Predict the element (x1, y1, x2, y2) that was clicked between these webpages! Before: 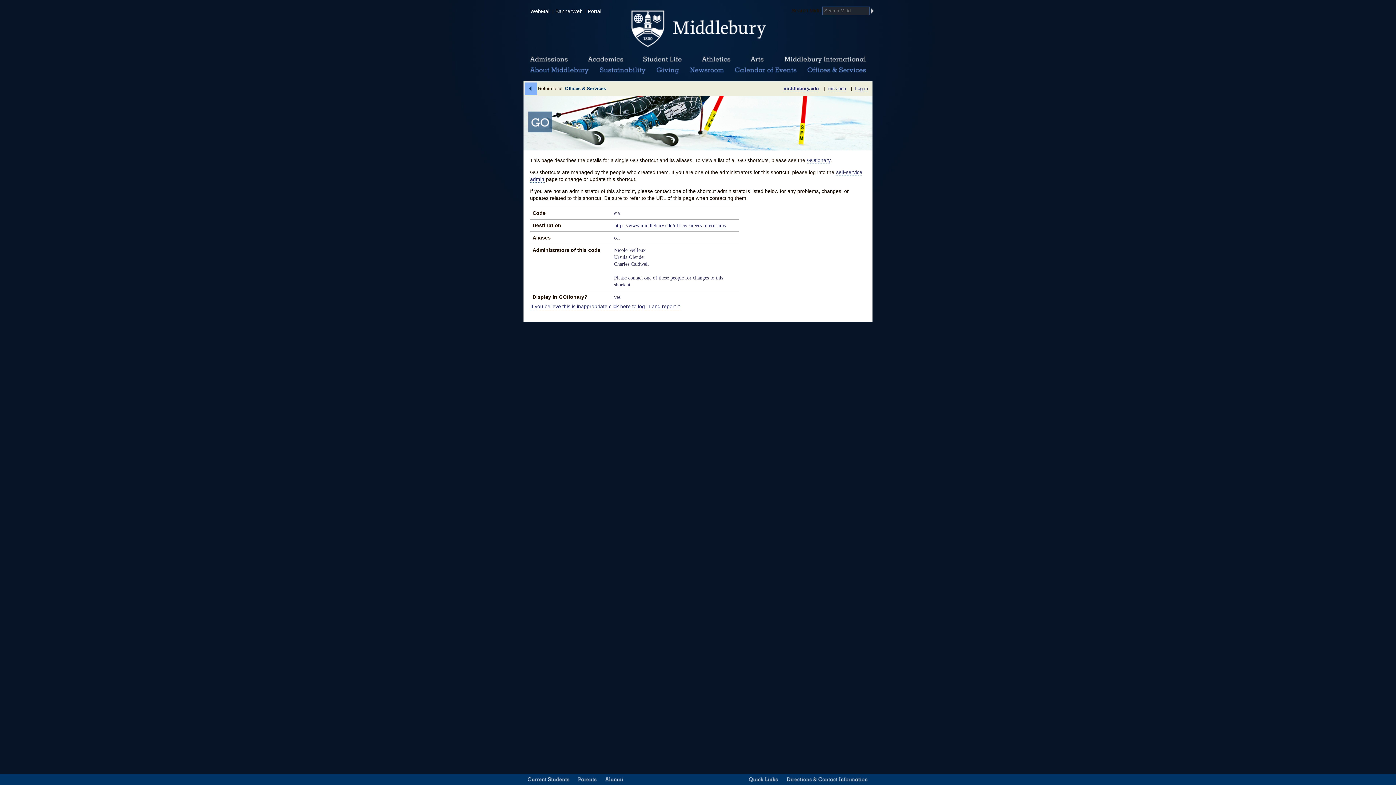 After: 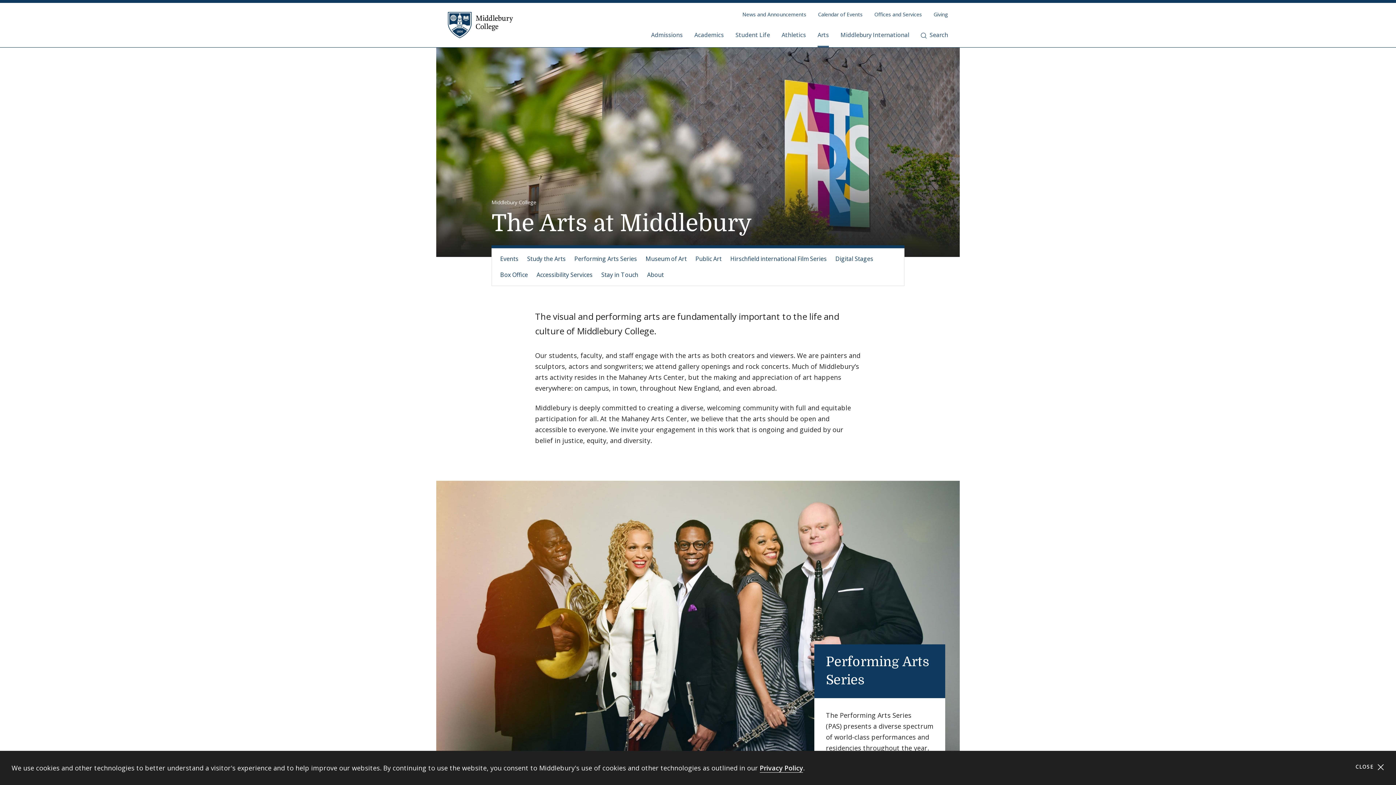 Action: bbox: (748, 55, 765, 64) label: Arts